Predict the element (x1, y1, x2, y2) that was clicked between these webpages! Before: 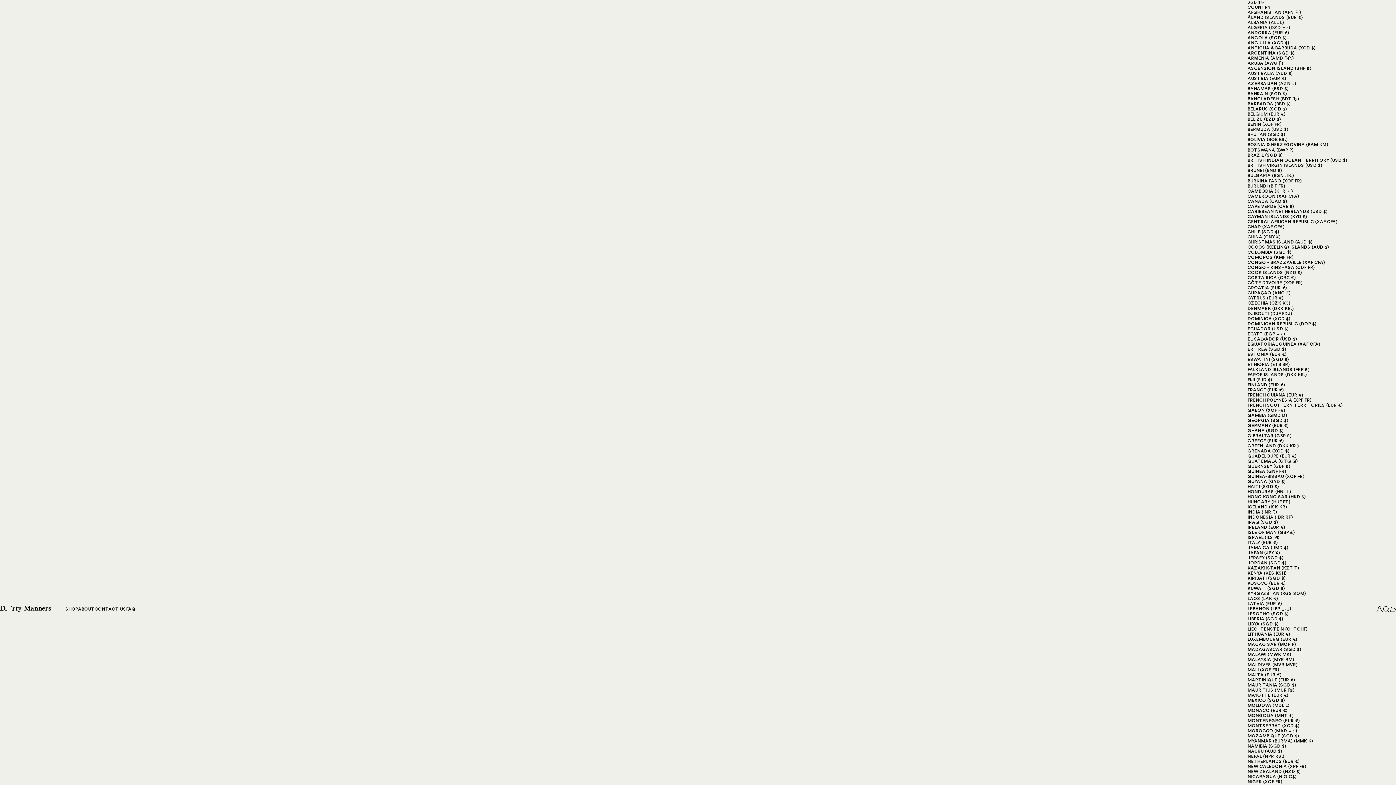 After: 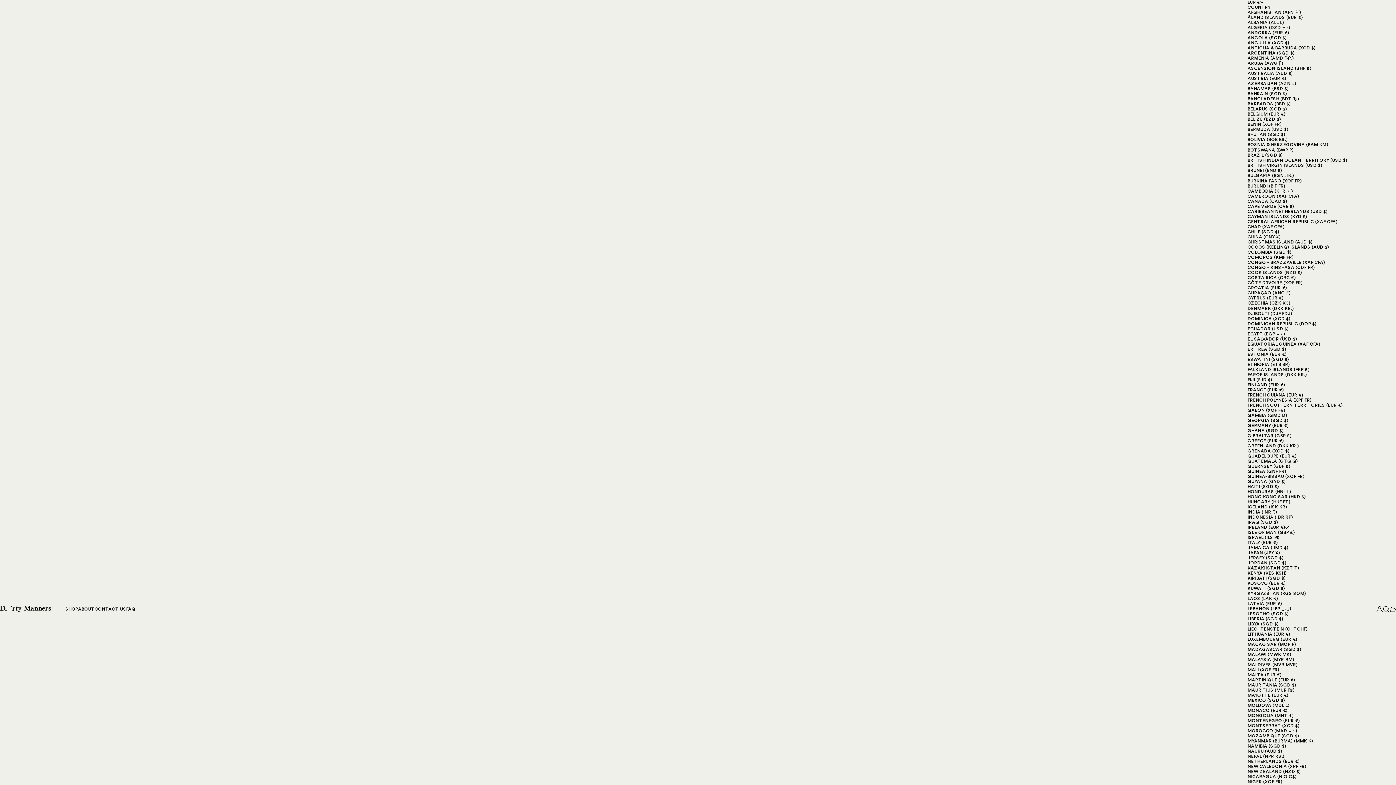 Action: label: IRELAND (EUR €) bbox: (1247, 525, 1376, 530)